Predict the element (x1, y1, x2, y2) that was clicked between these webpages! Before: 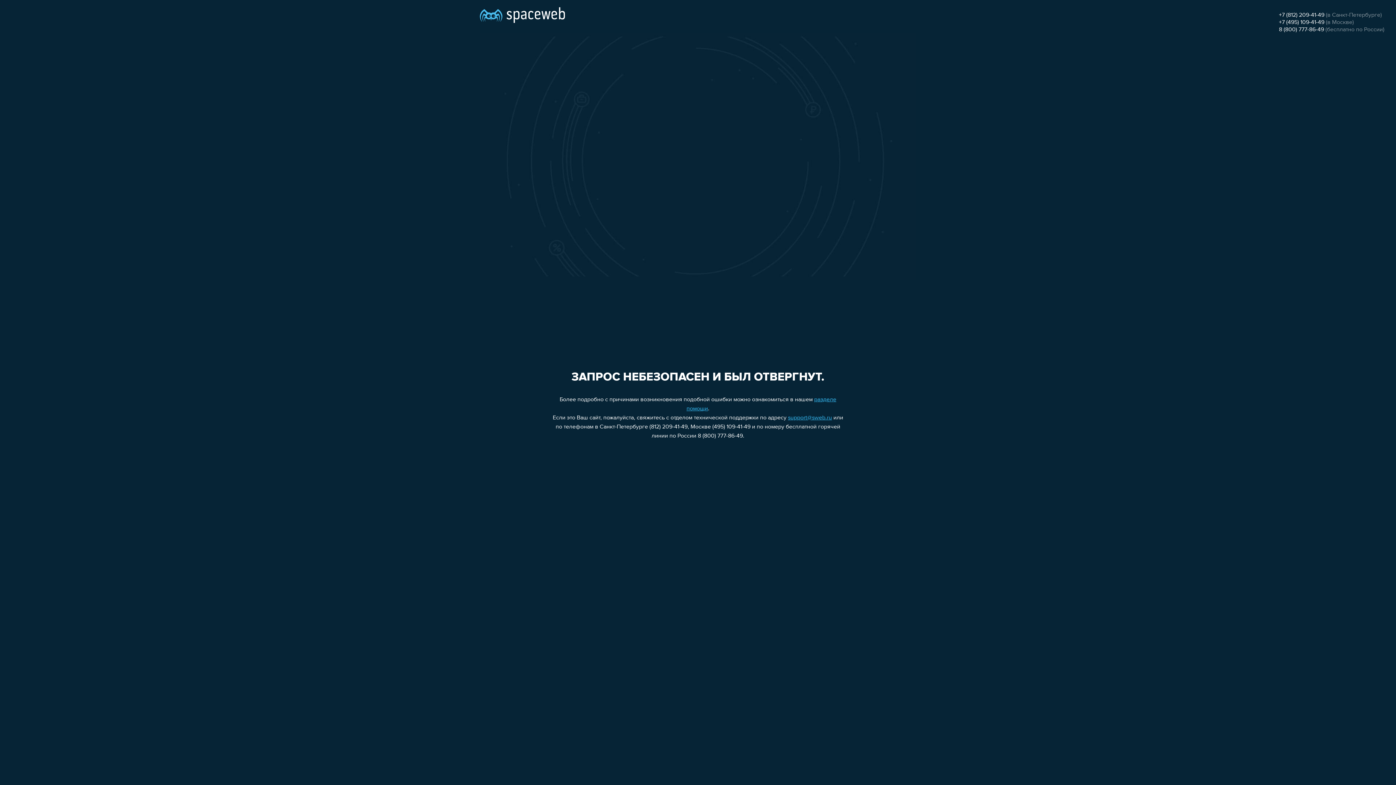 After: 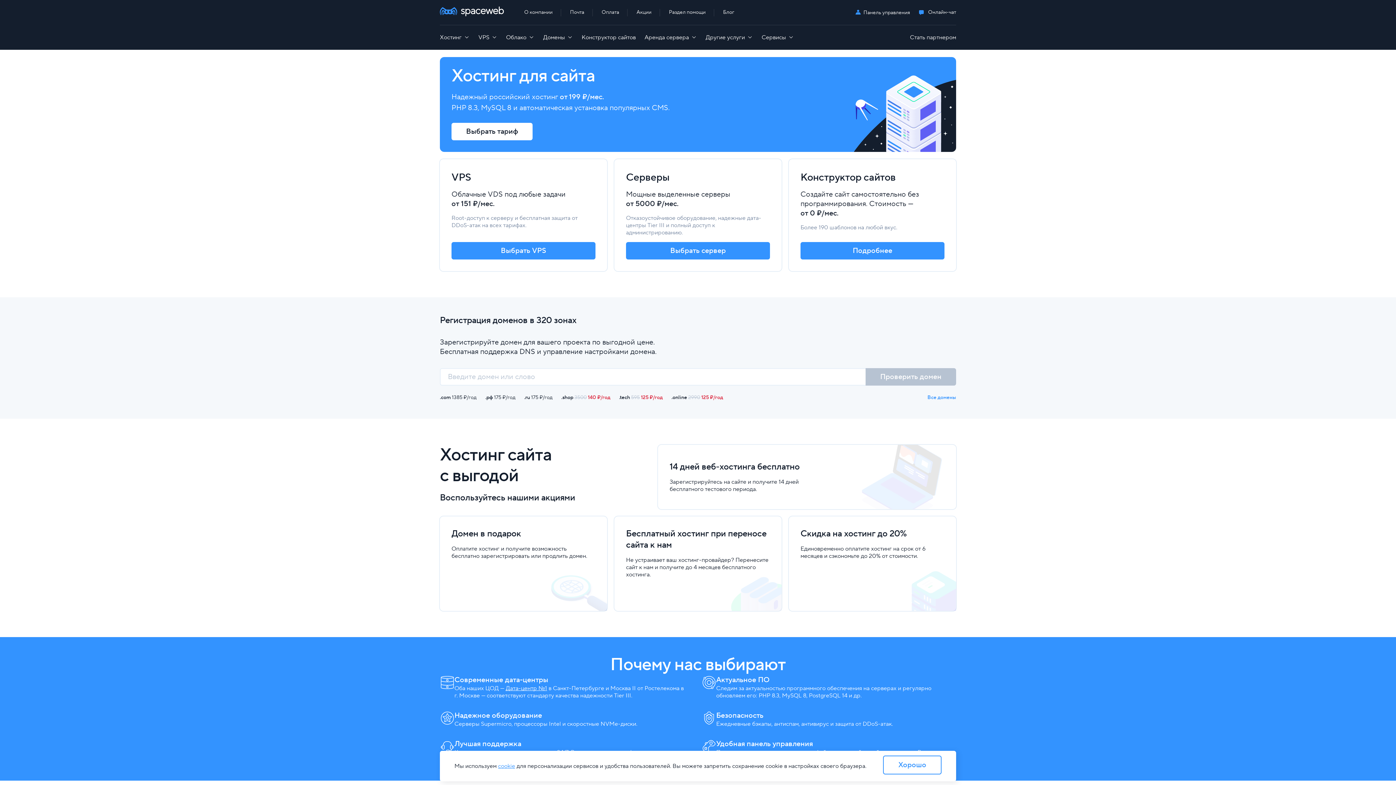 Action: bbox: (480, 0, 565, 25)